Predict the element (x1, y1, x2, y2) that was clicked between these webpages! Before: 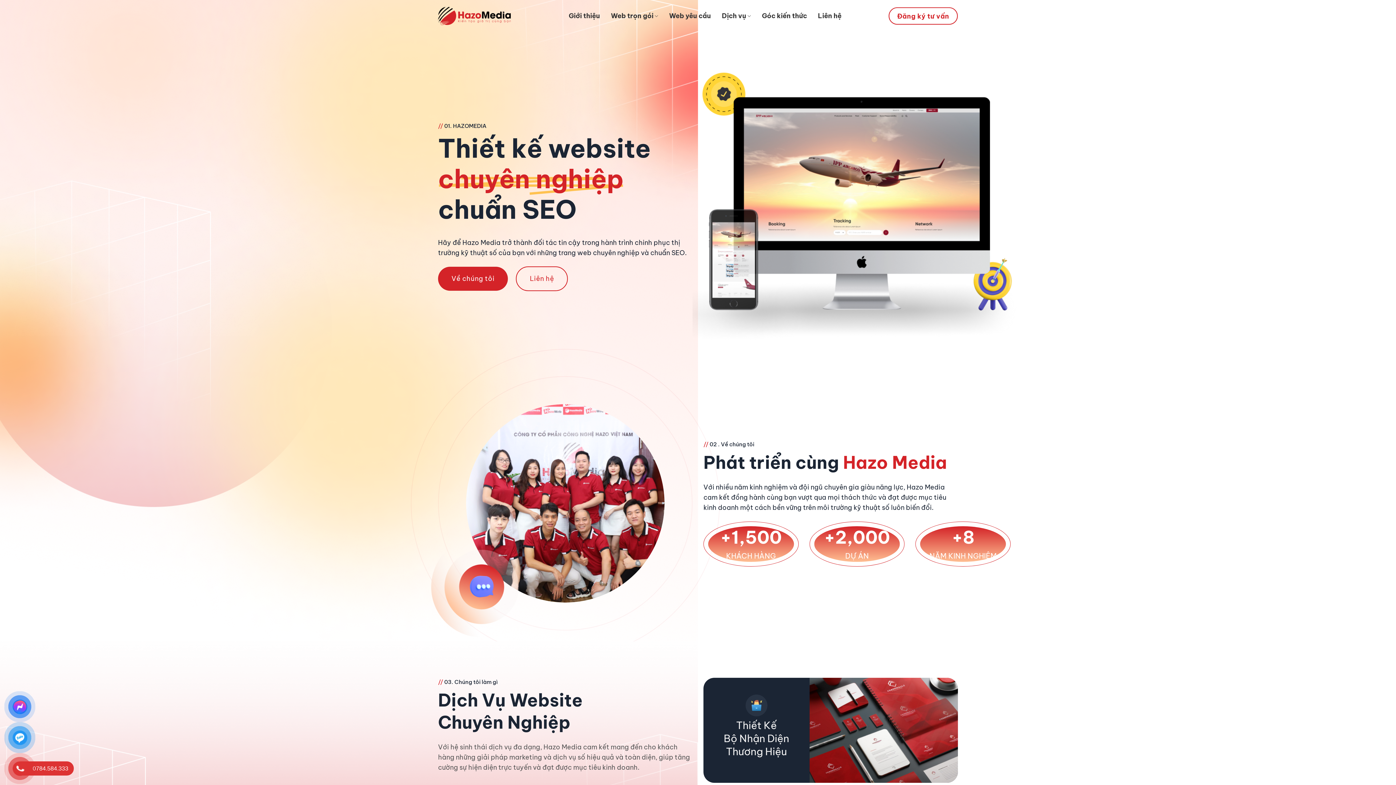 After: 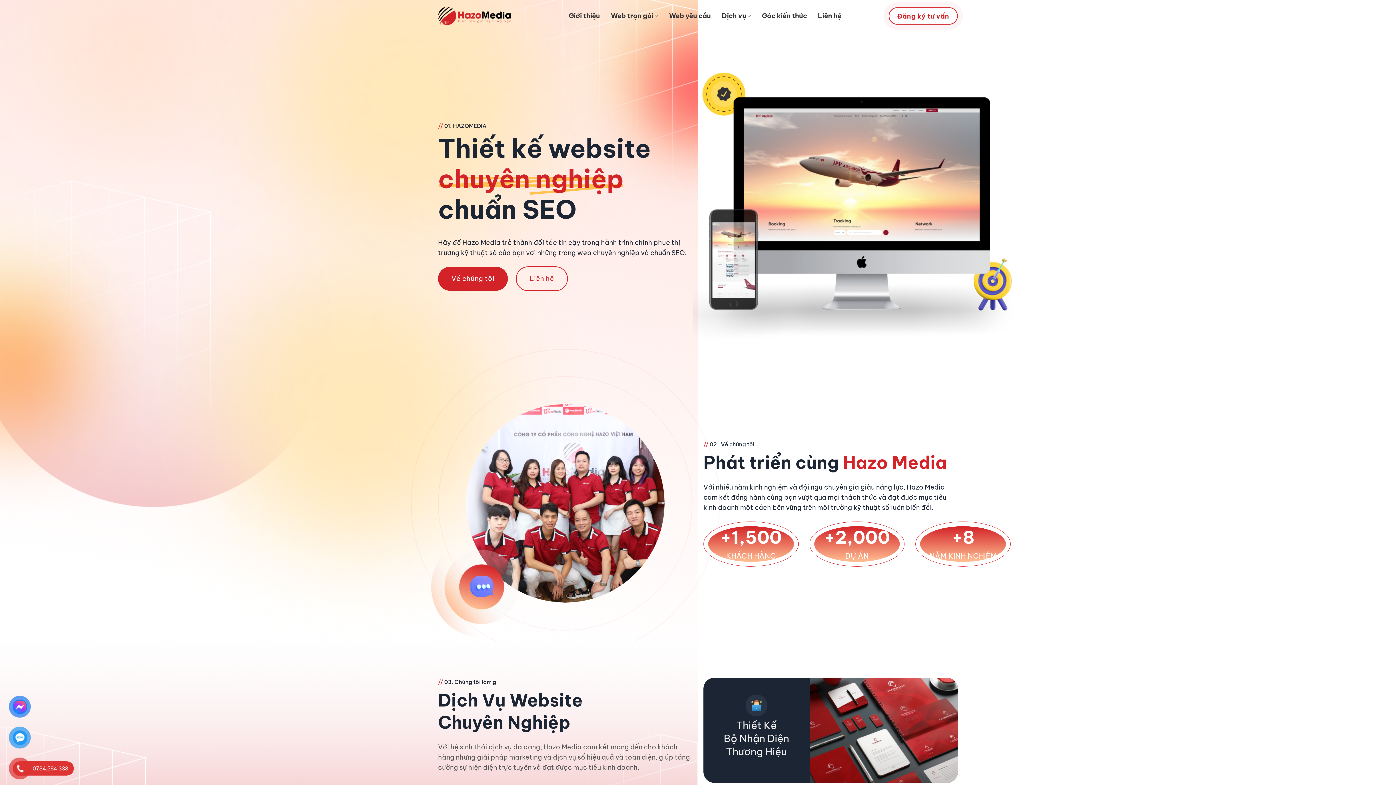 Action: bbox: (438, 7, 510, 24)